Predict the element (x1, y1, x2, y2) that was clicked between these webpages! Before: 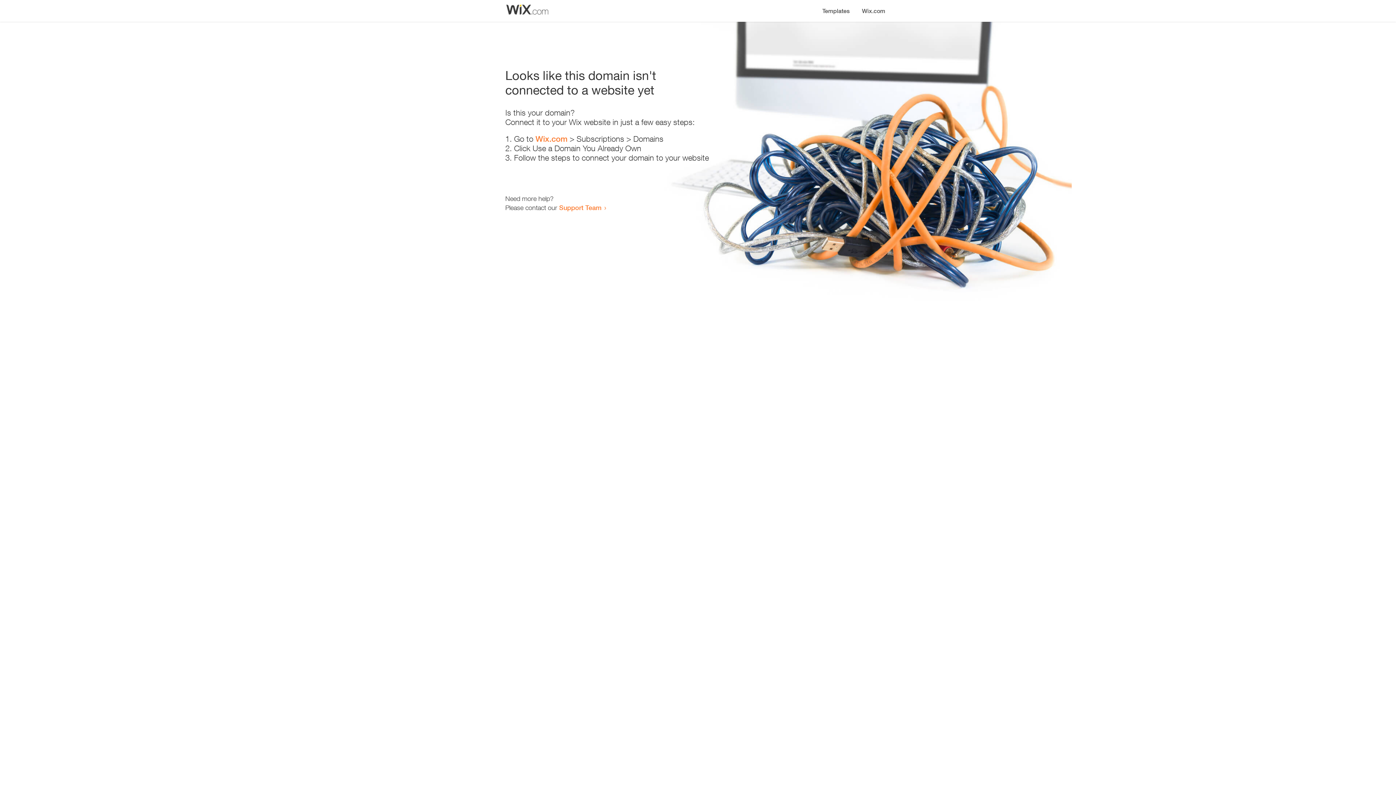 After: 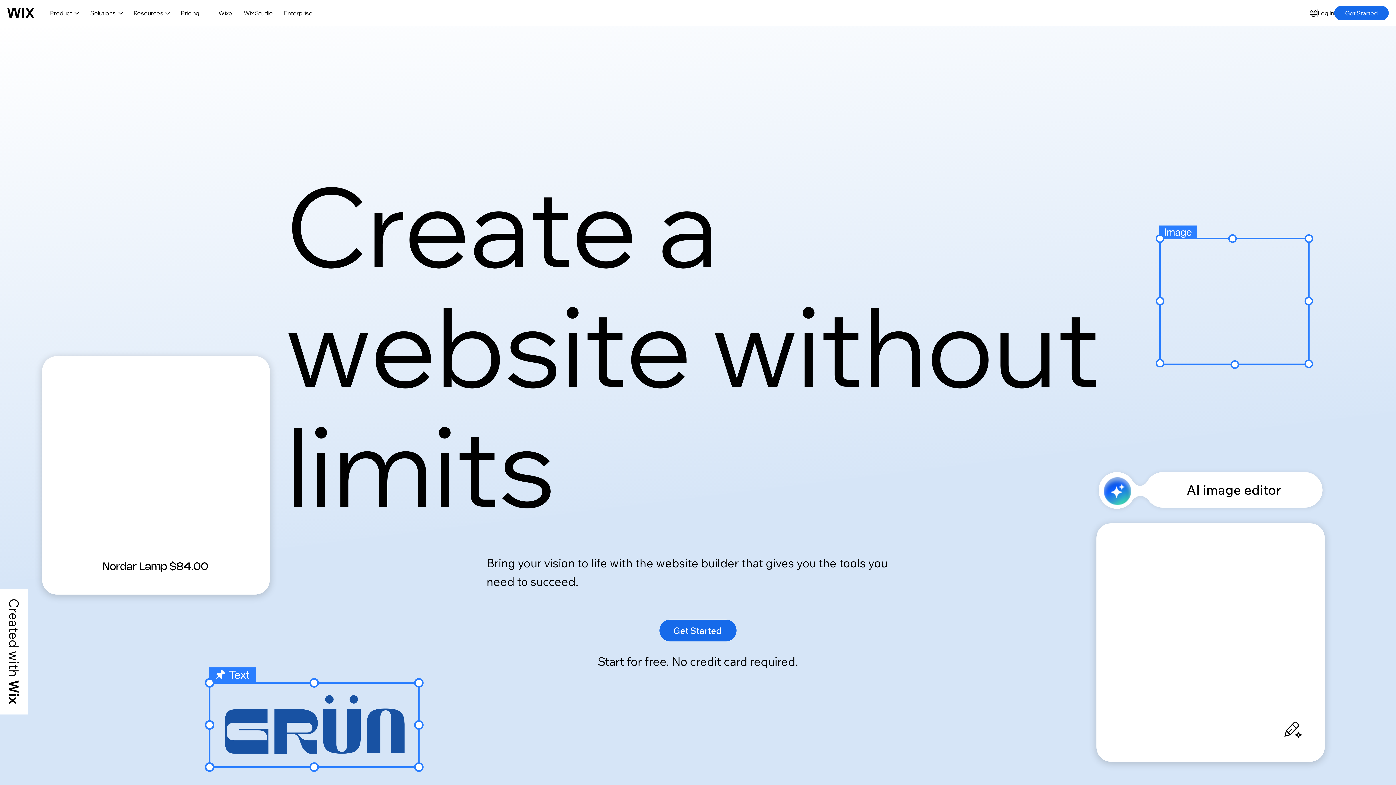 Action: label: Wix.com bbox: (535, 134, 567, 143)